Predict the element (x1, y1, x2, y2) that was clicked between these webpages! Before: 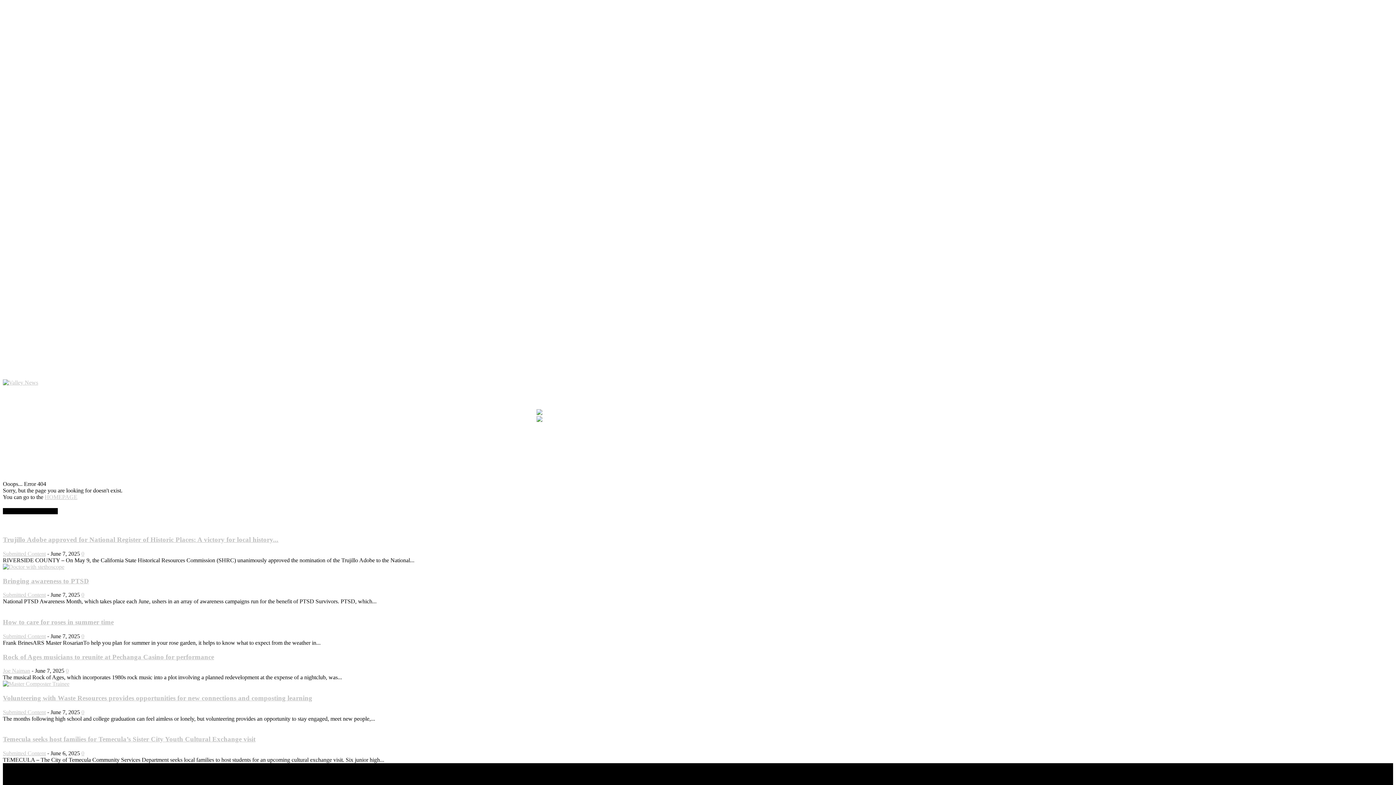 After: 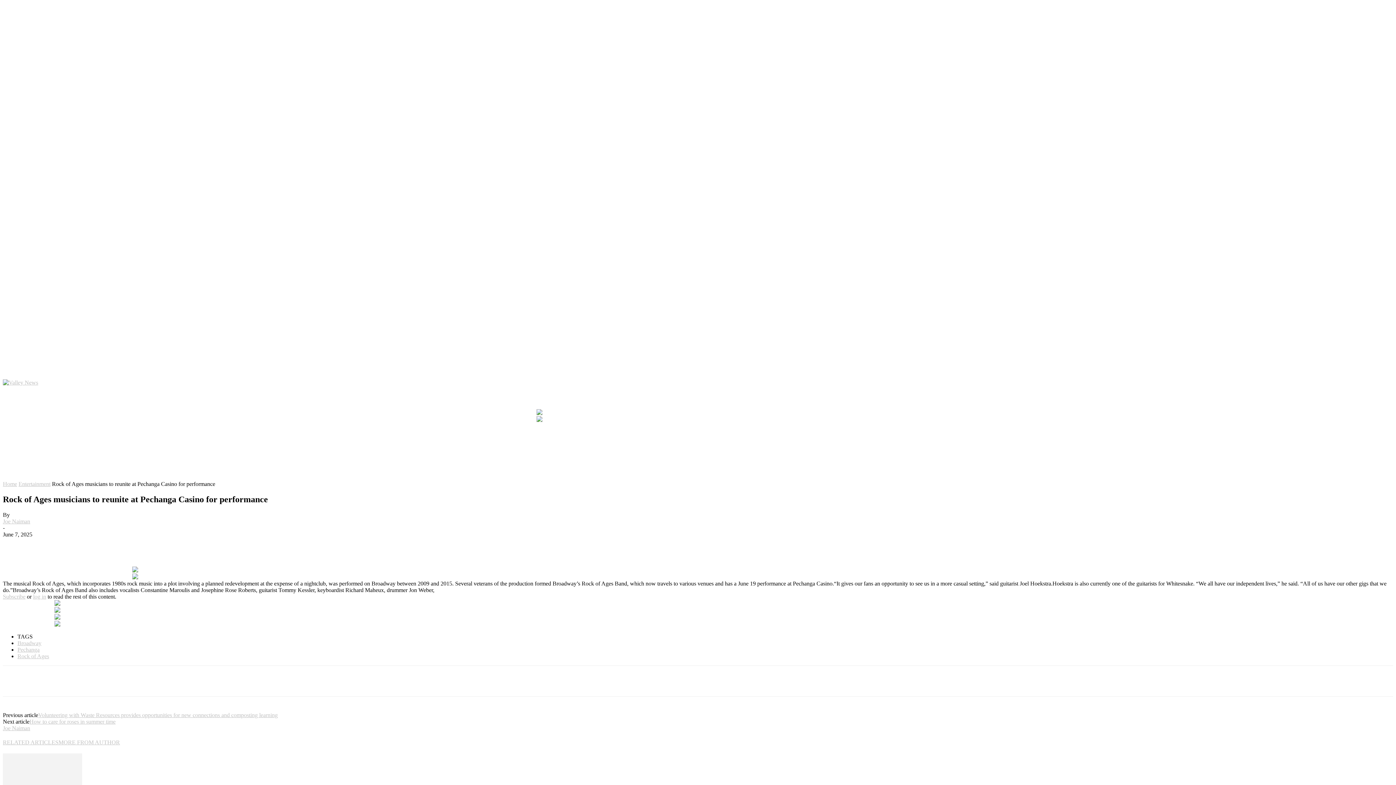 Action: label: 0 bbox: (65, 668, 68, 674)